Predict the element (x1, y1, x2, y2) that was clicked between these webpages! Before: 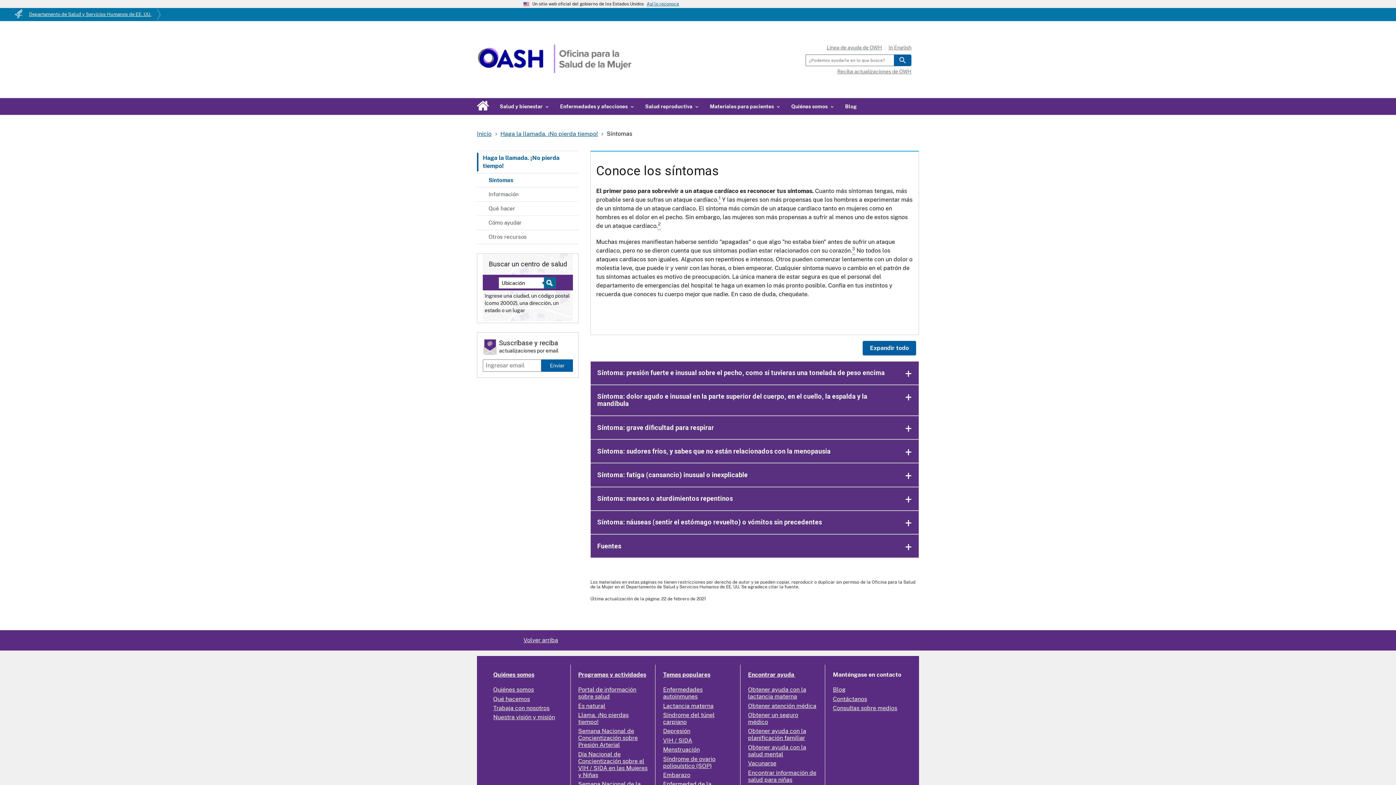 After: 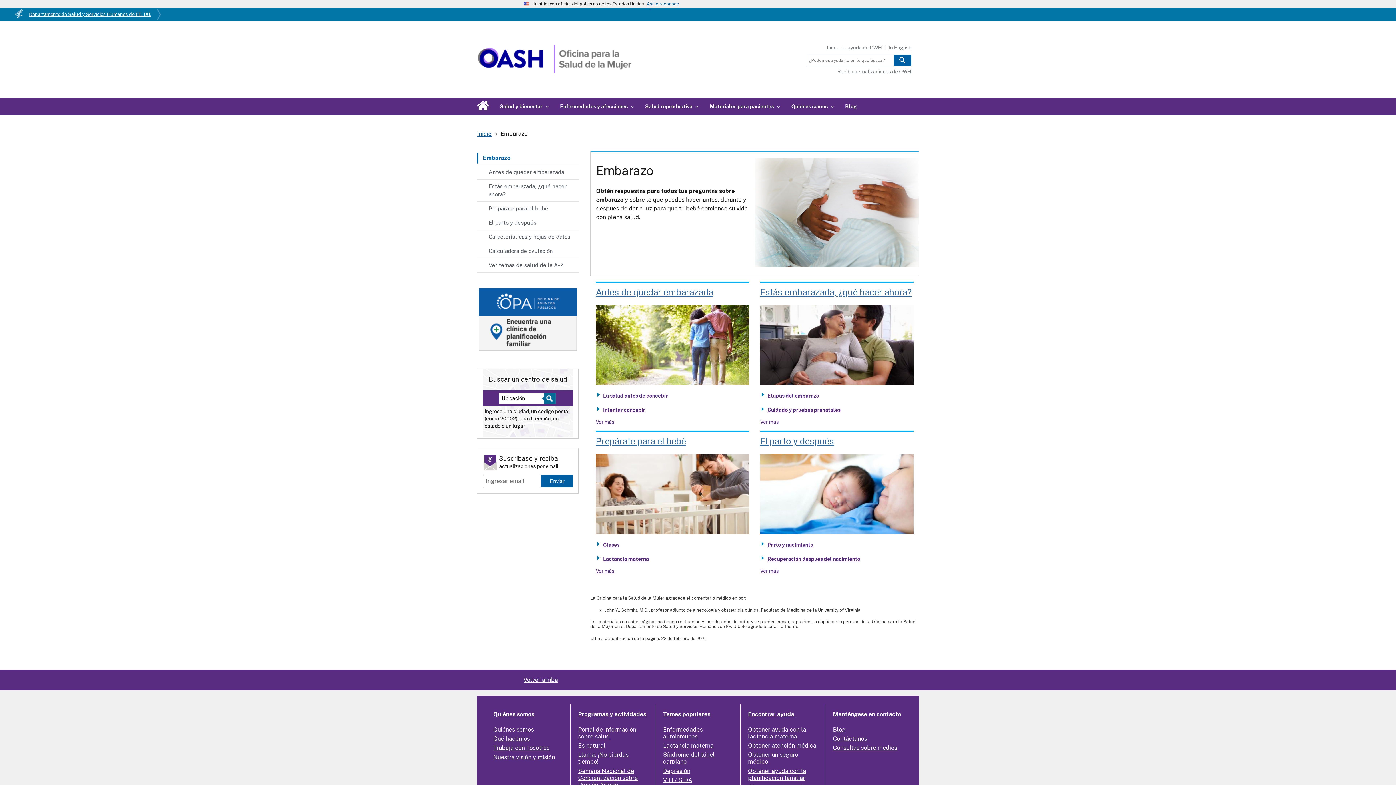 Action: bbox: (663, 771, 690, 778) label: Embarazo